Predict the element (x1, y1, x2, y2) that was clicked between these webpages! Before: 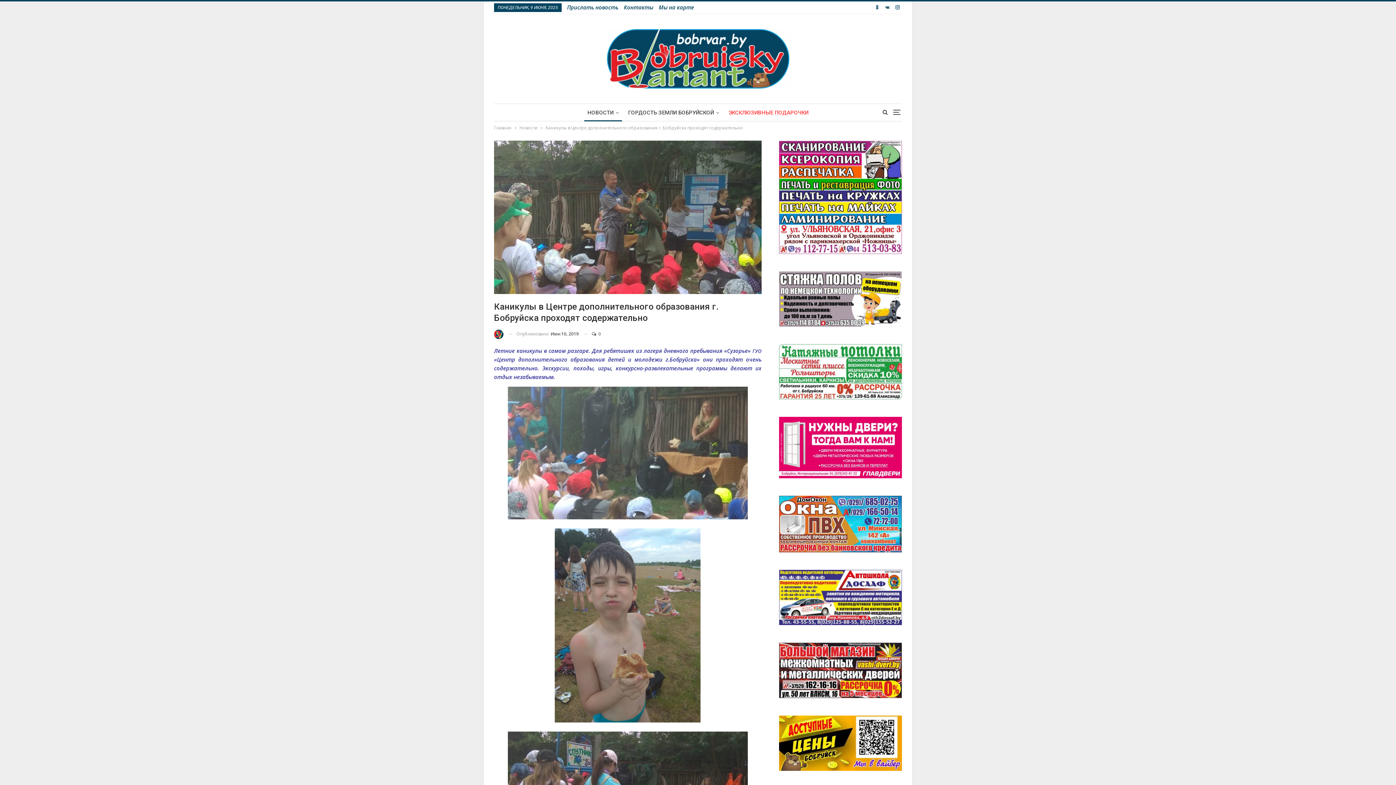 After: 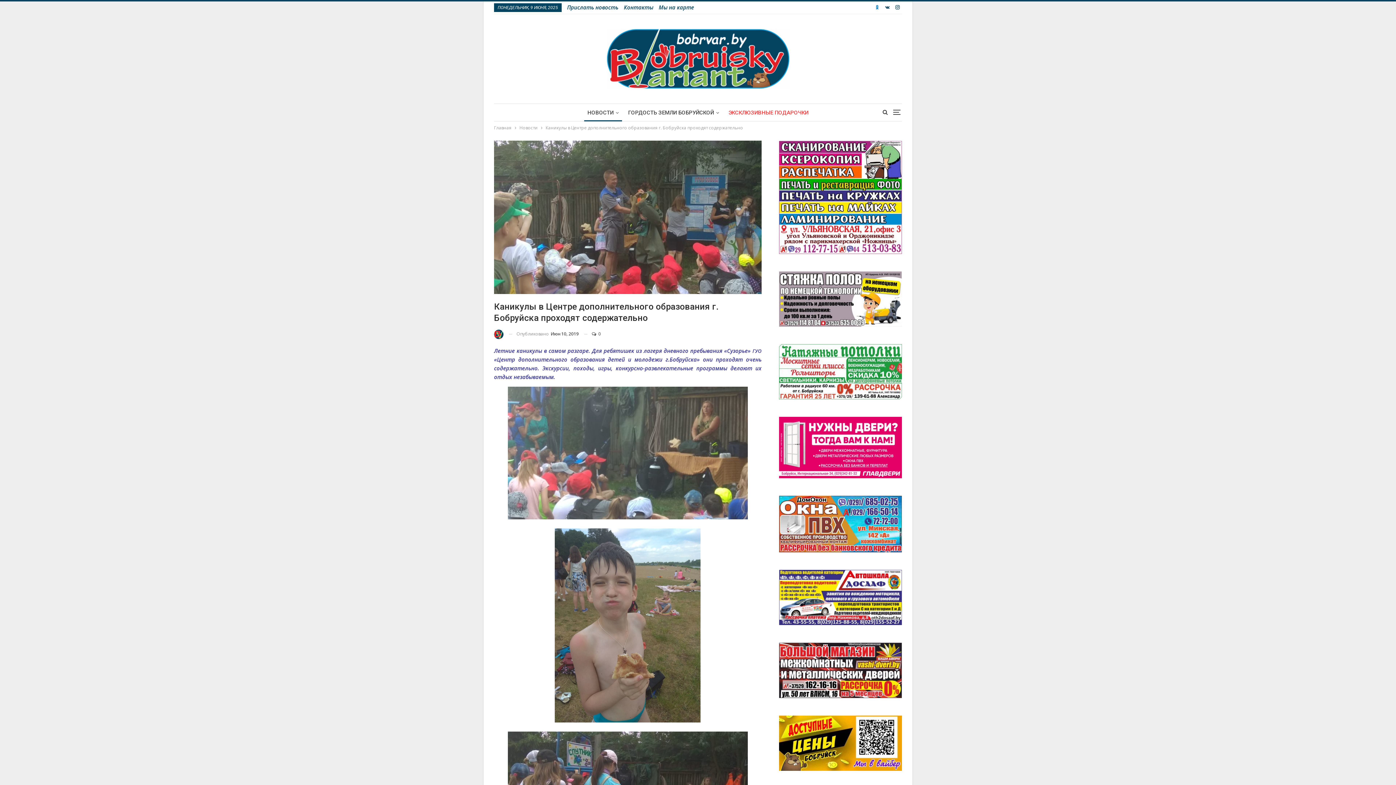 Action: bbox: (873, 4, 881, 9)